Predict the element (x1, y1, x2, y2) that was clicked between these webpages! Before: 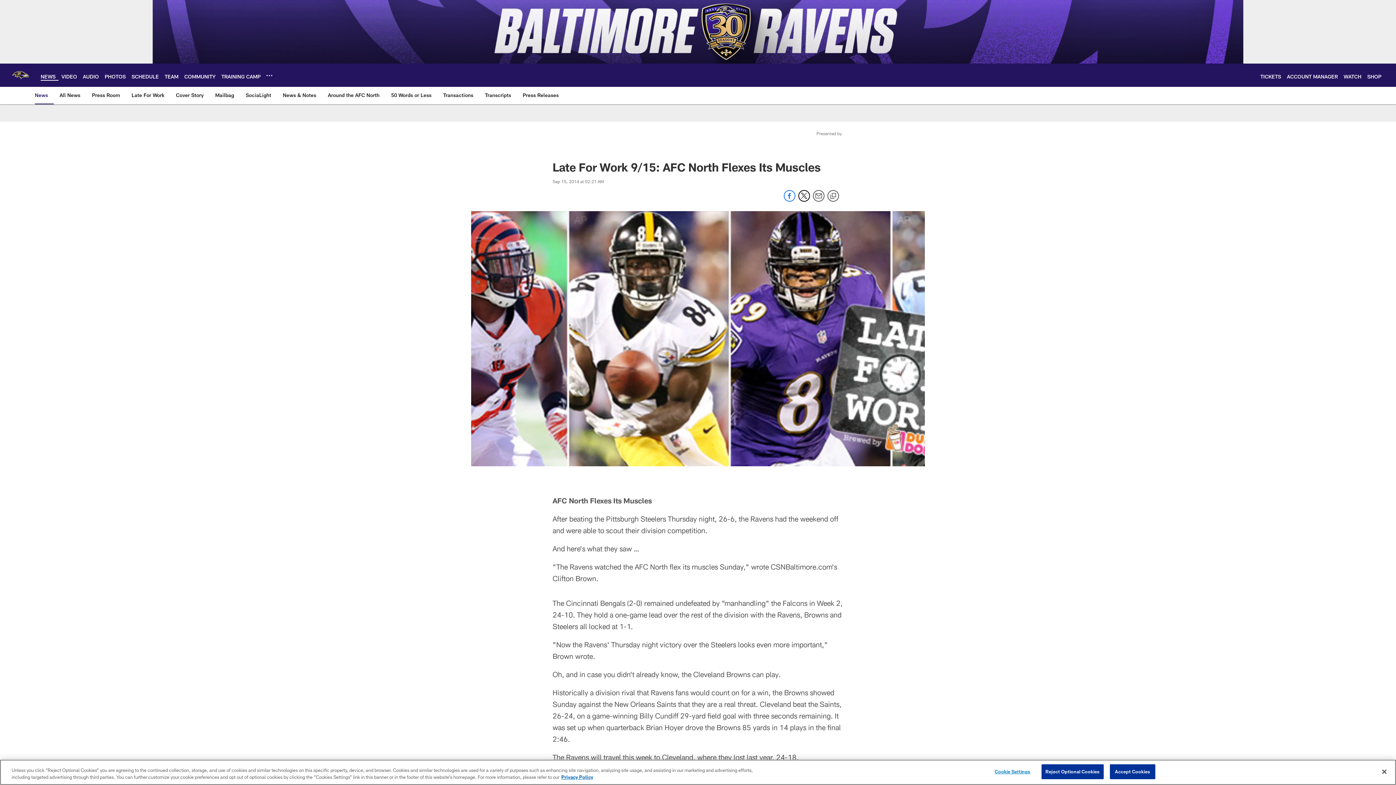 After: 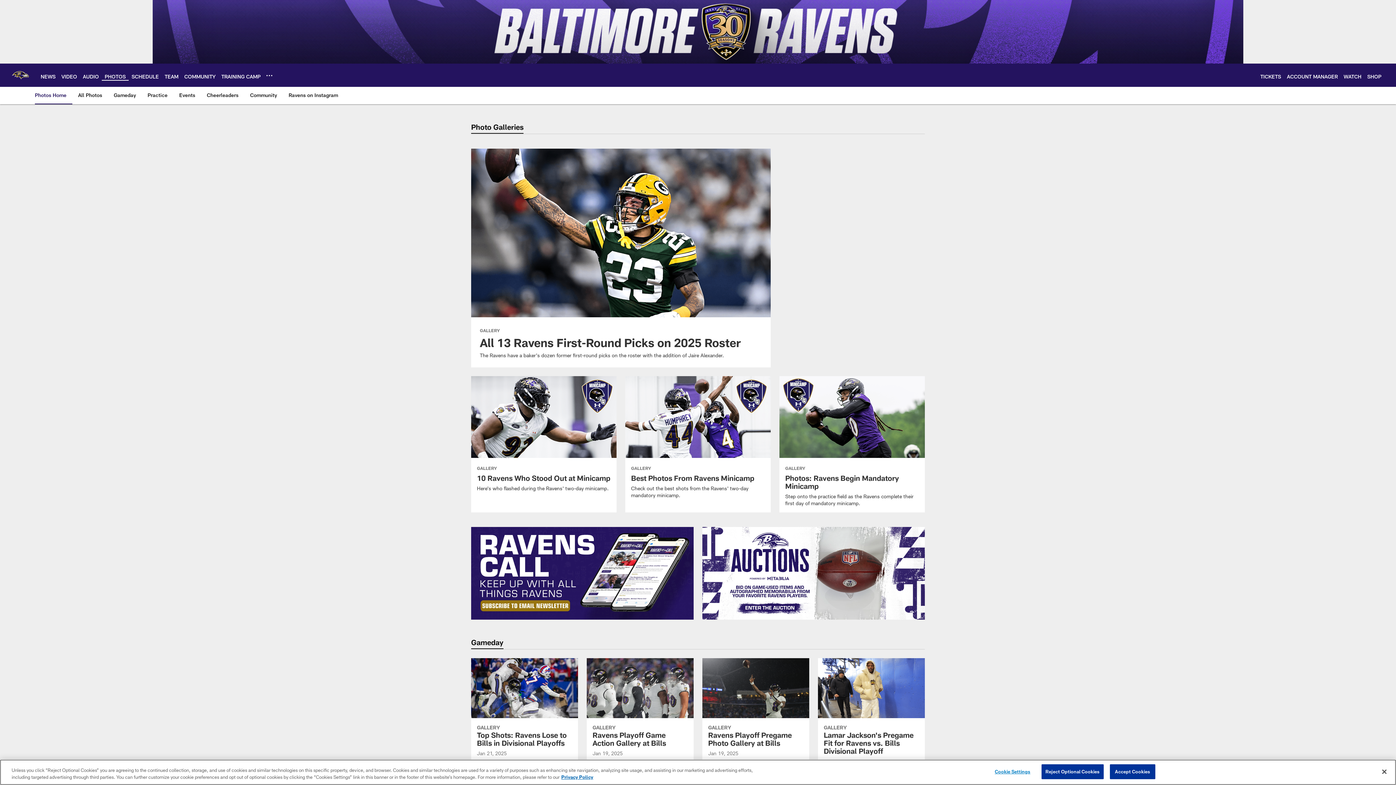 Action: bbox: (104, 73, 125, 79) label: PHOTOS